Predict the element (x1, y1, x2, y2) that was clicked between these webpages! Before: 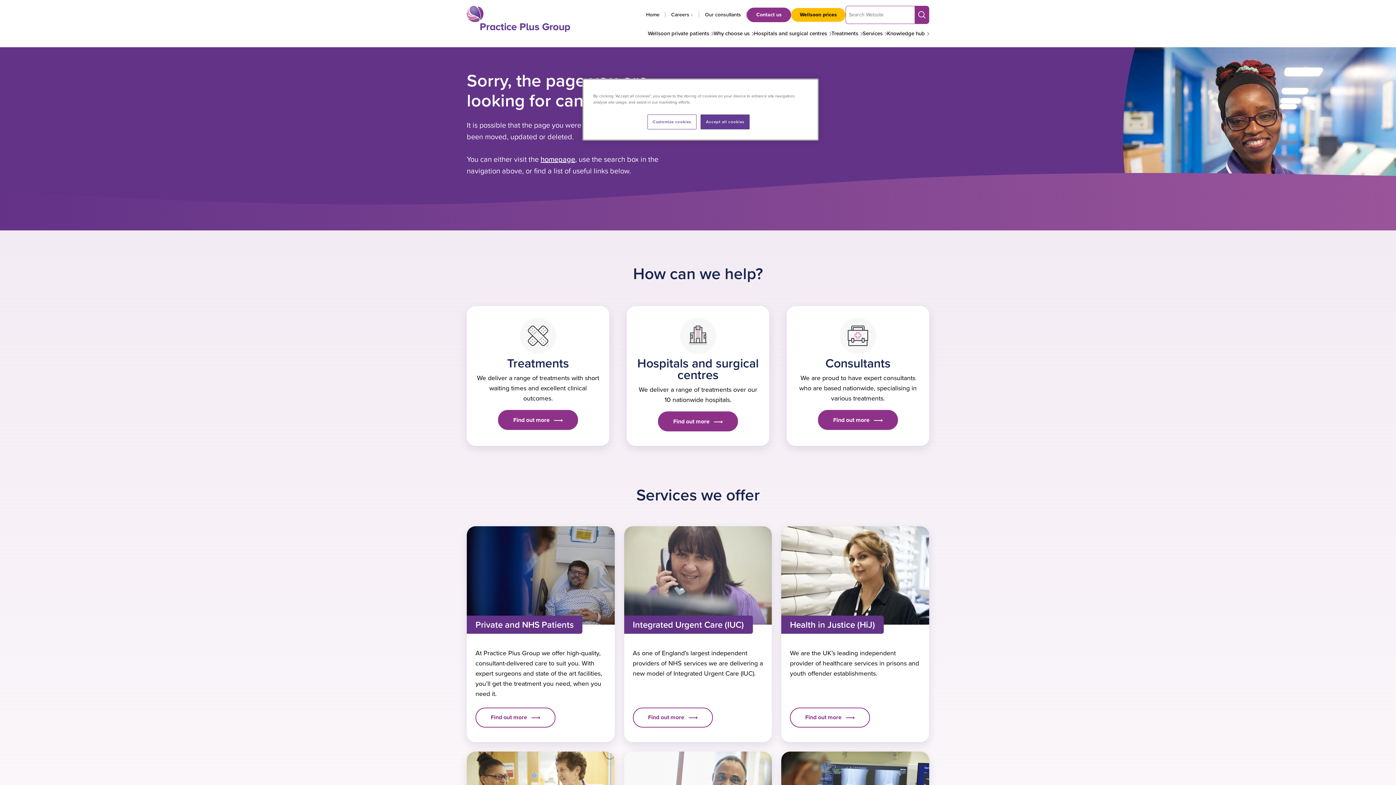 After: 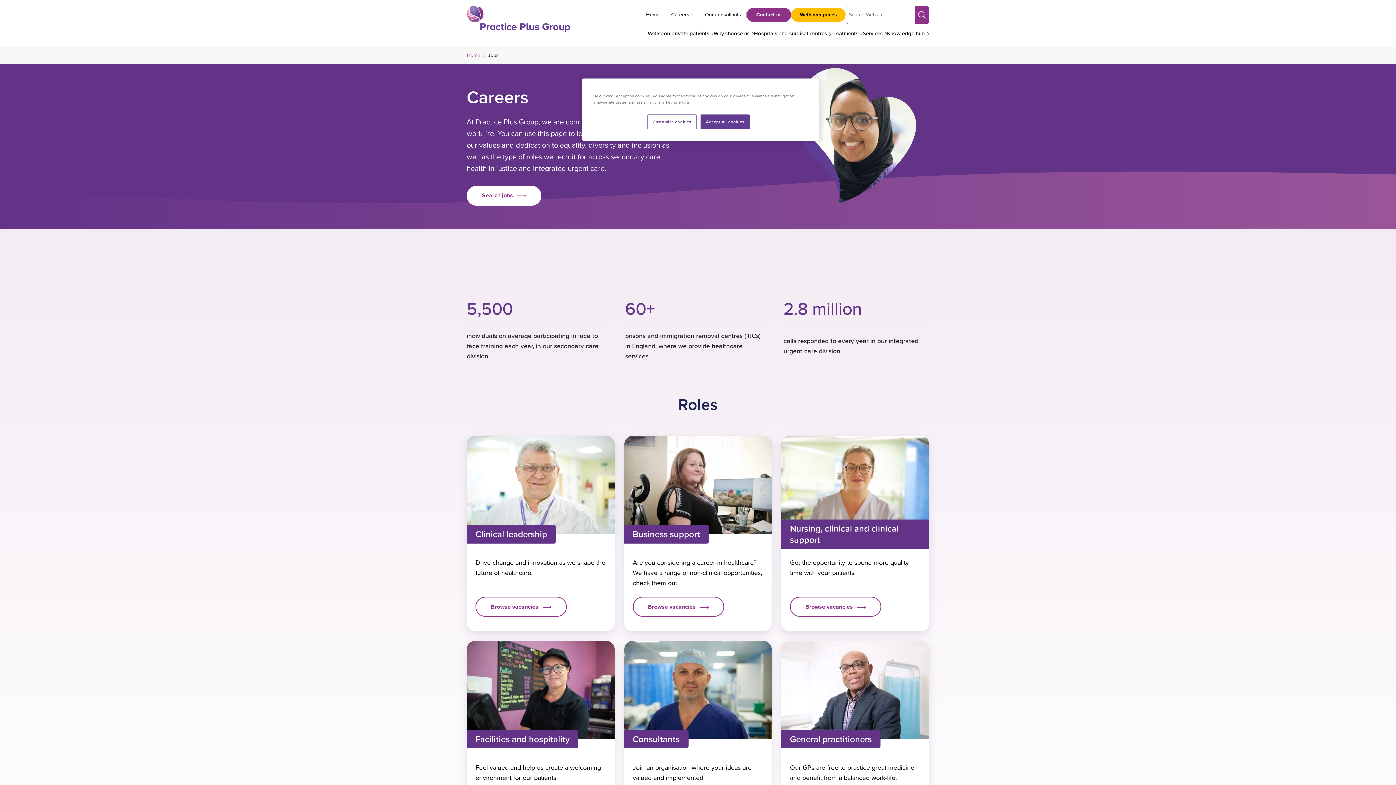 Action: label: Careers bbox: (671, 7, 689, 22)